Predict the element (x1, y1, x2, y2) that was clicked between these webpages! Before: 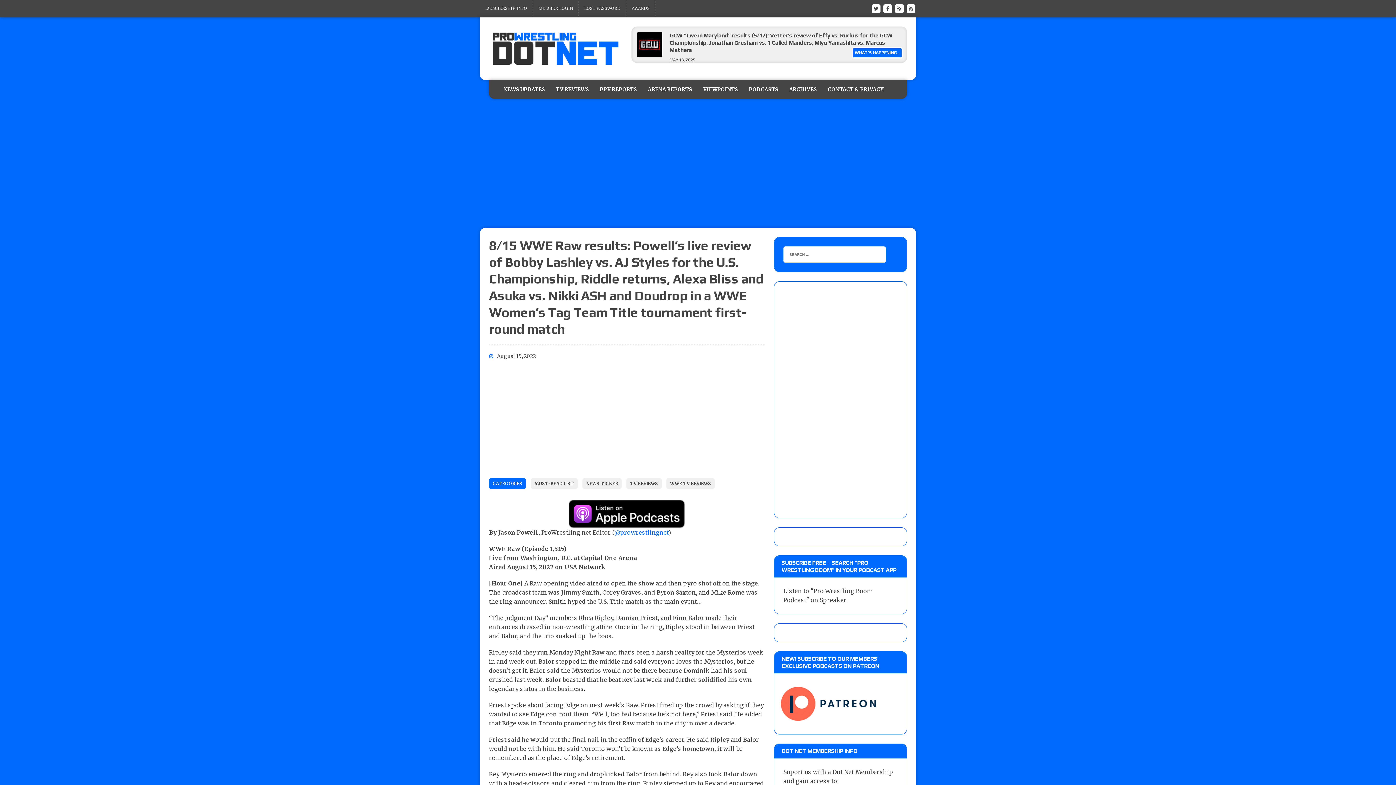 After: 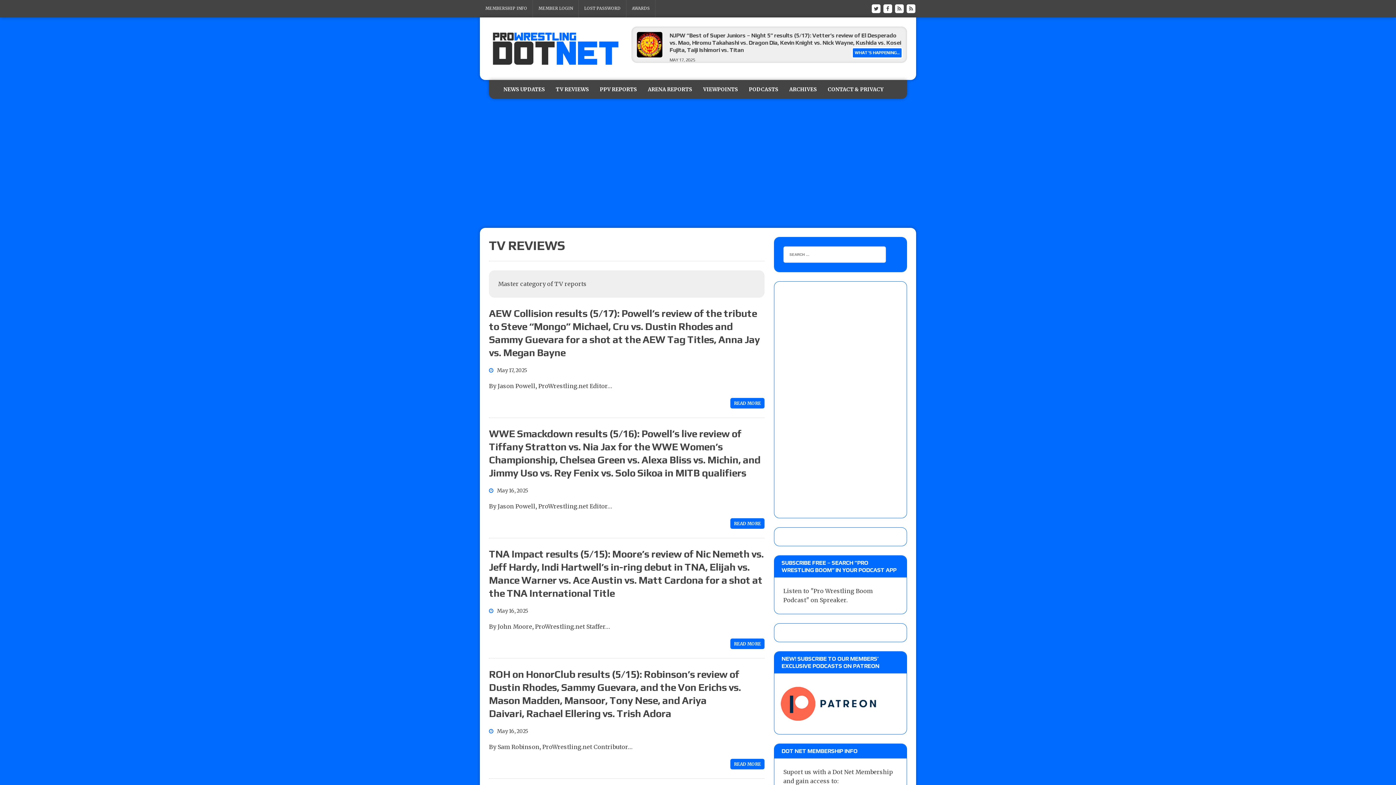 Action: bbox: (550, 80, 594, 99) label: TV REVIEWS